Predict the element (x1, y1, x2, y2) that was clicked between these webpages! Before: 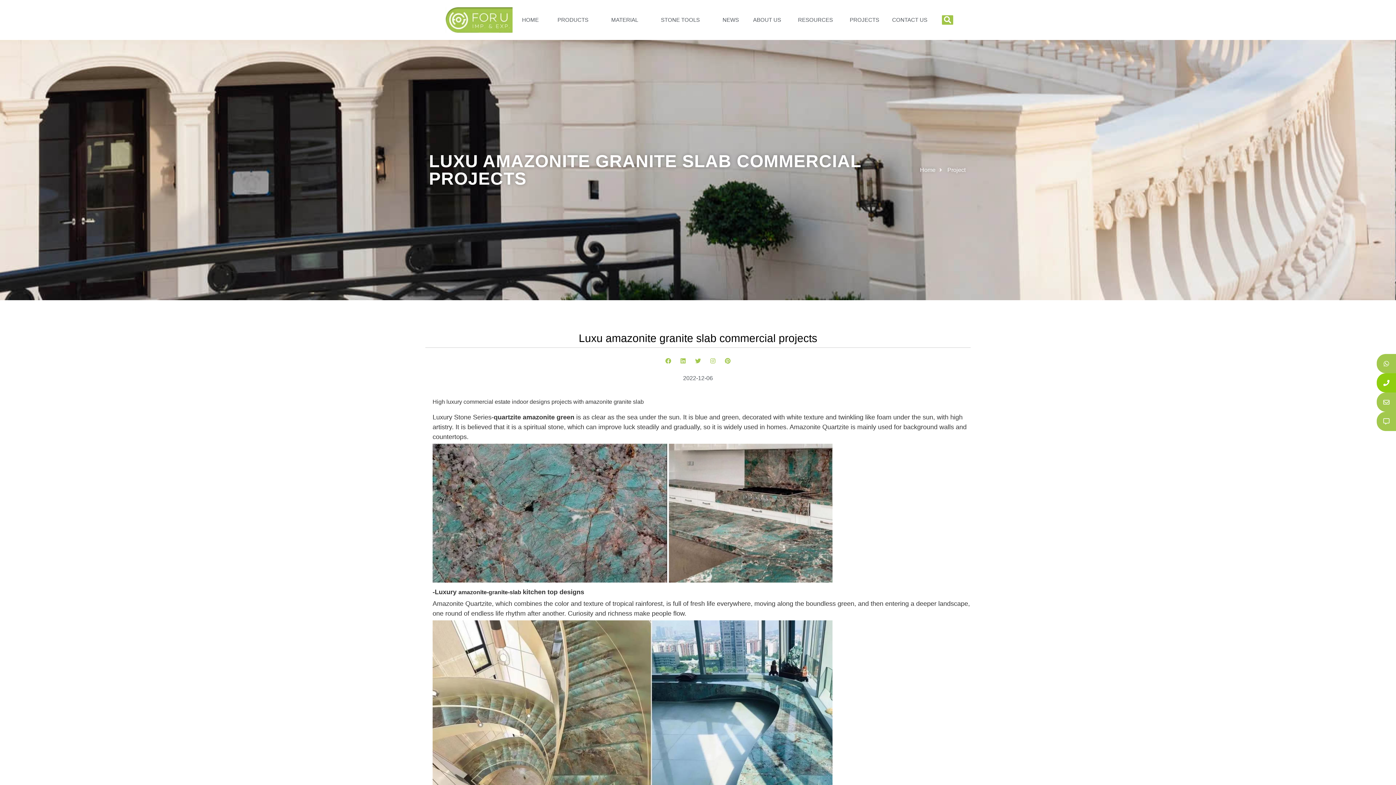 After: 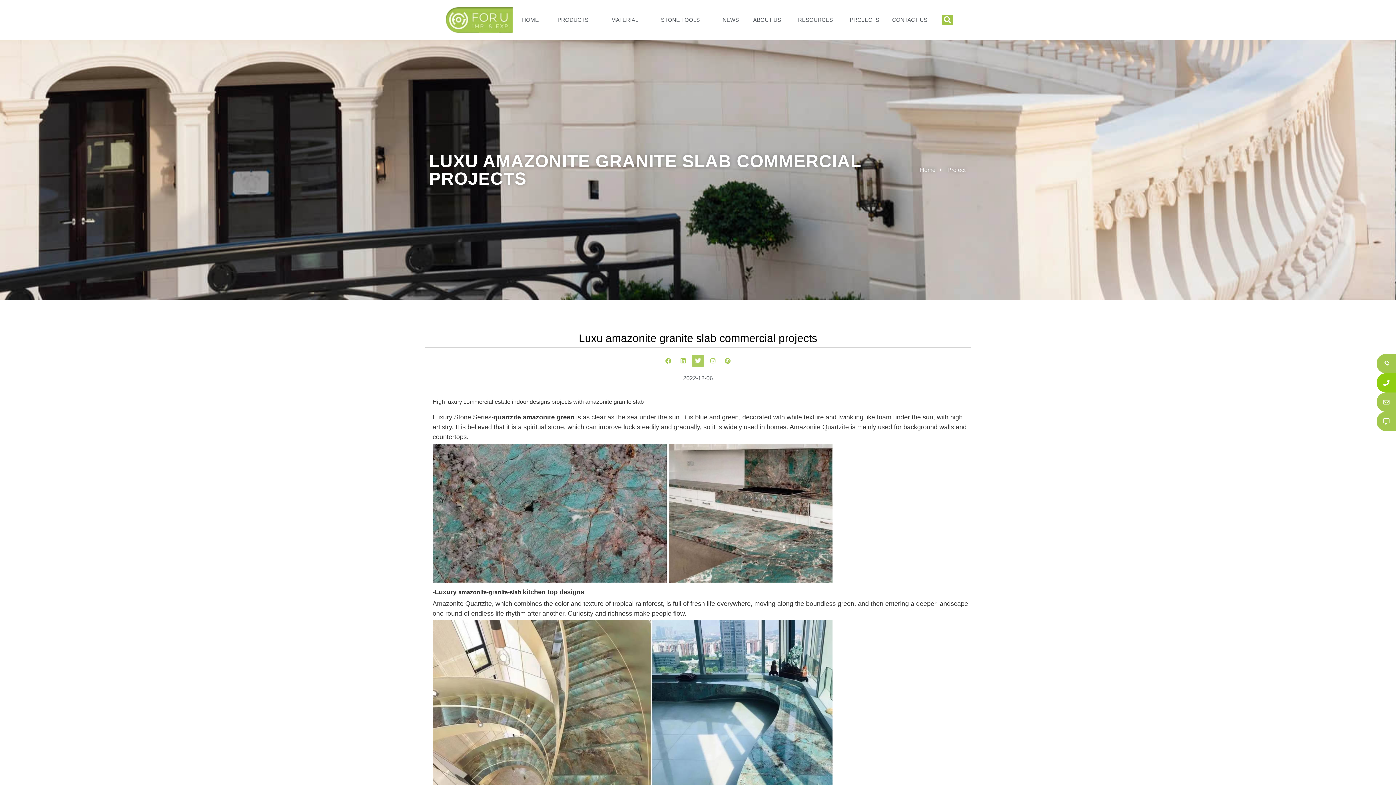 Action: bbox: (692, 355, 704, 366) label: Twitter